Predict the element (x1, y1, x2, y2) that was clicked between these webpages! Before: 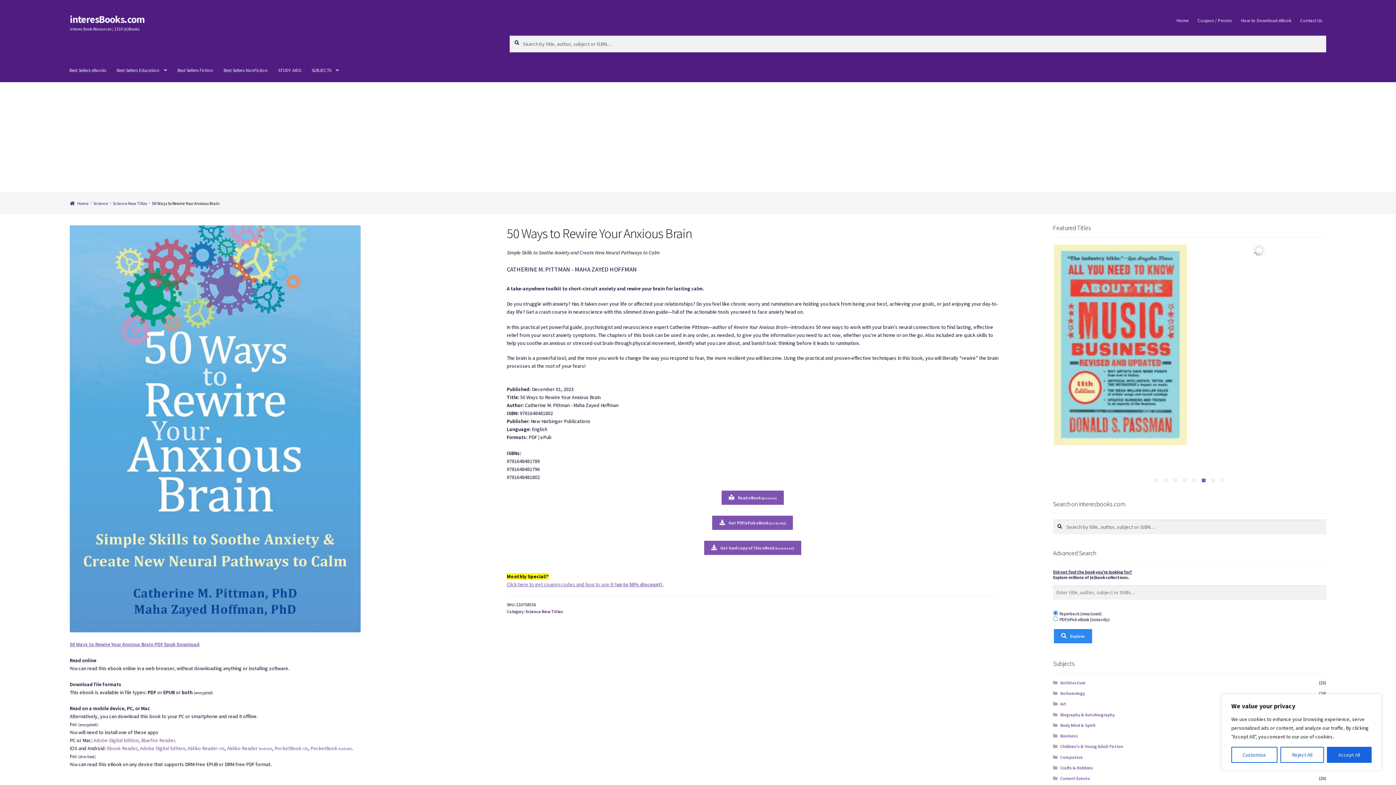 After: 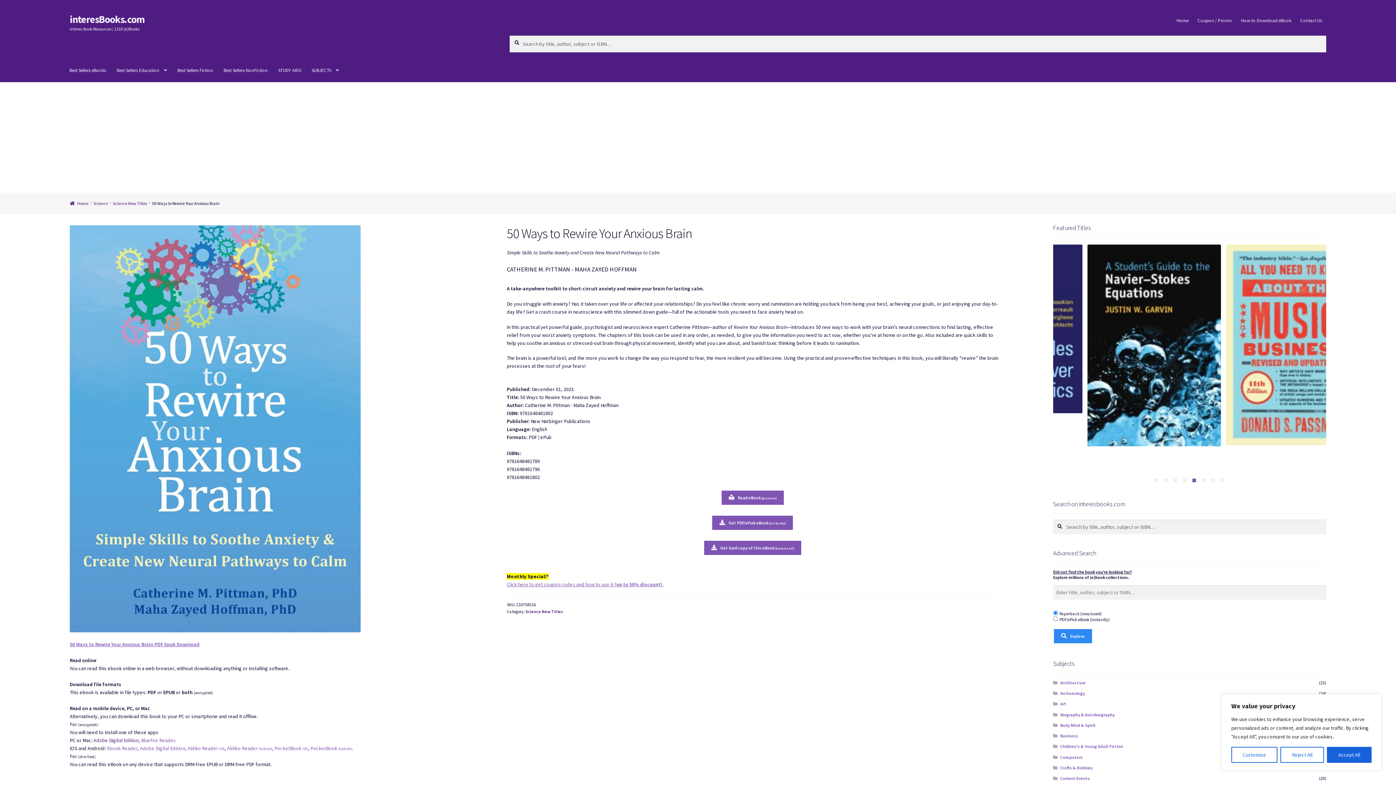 Action: label: Adobe Digital Edition bbox: (93, 737, 138, 744)